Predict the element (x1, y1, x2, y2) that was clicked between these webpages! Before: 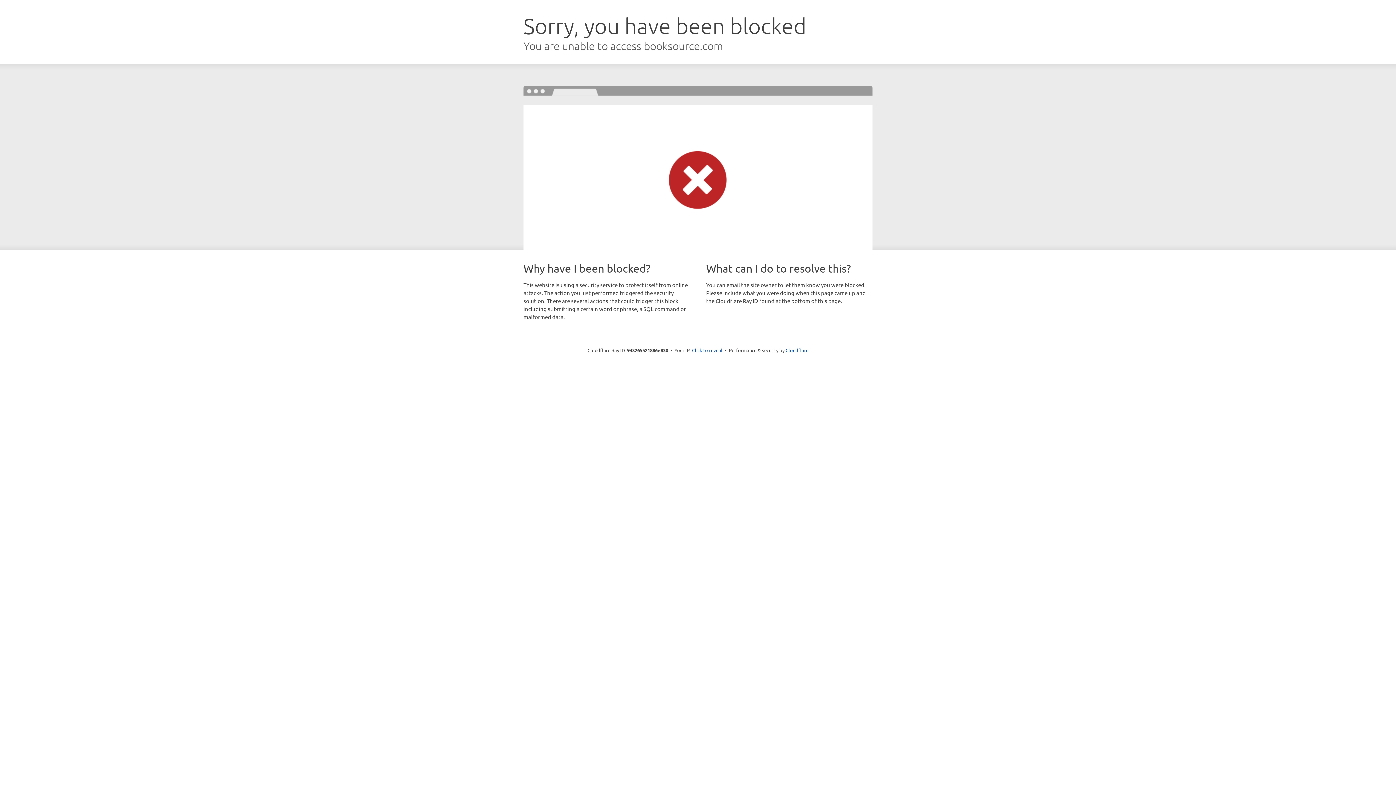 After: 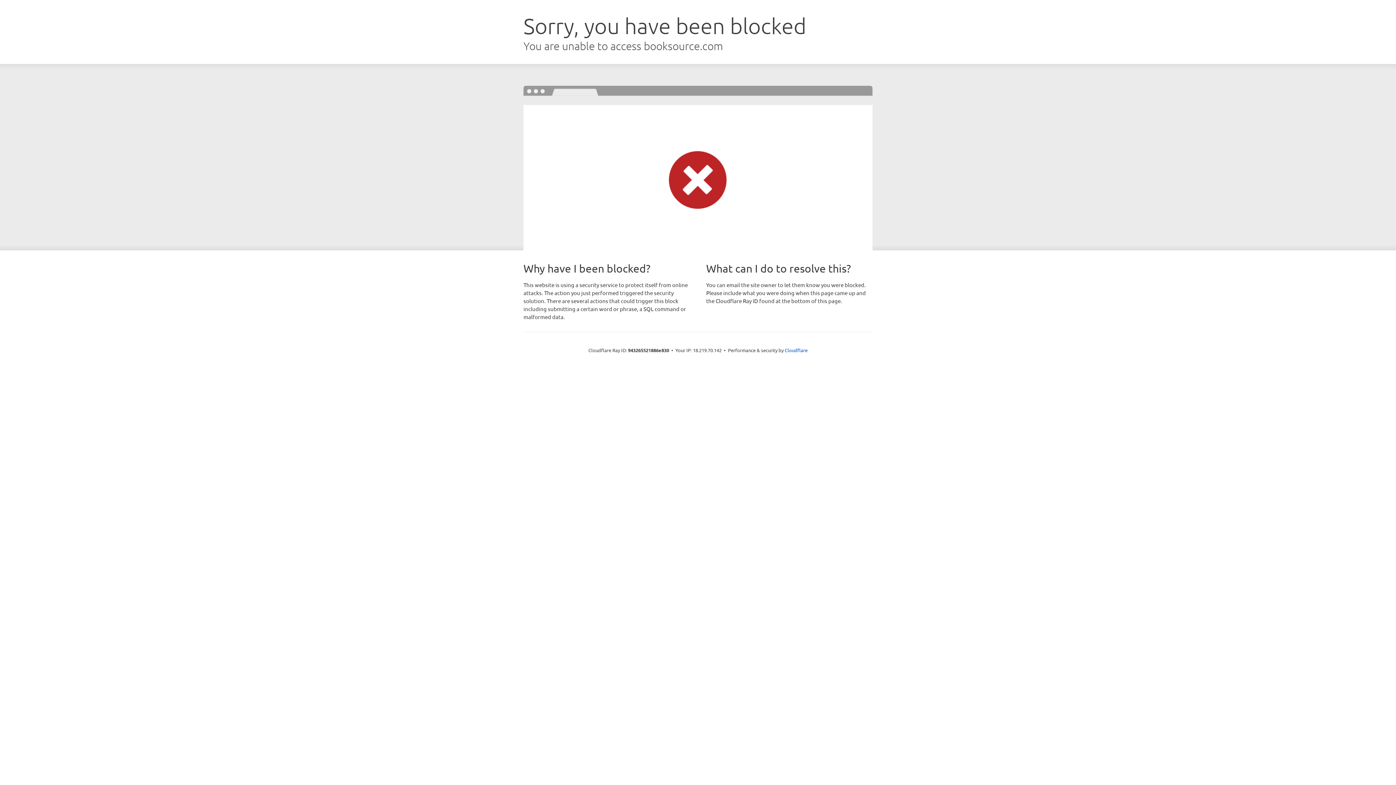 Action: label: Click to reveal bbox: (692, 346, 722, 353)